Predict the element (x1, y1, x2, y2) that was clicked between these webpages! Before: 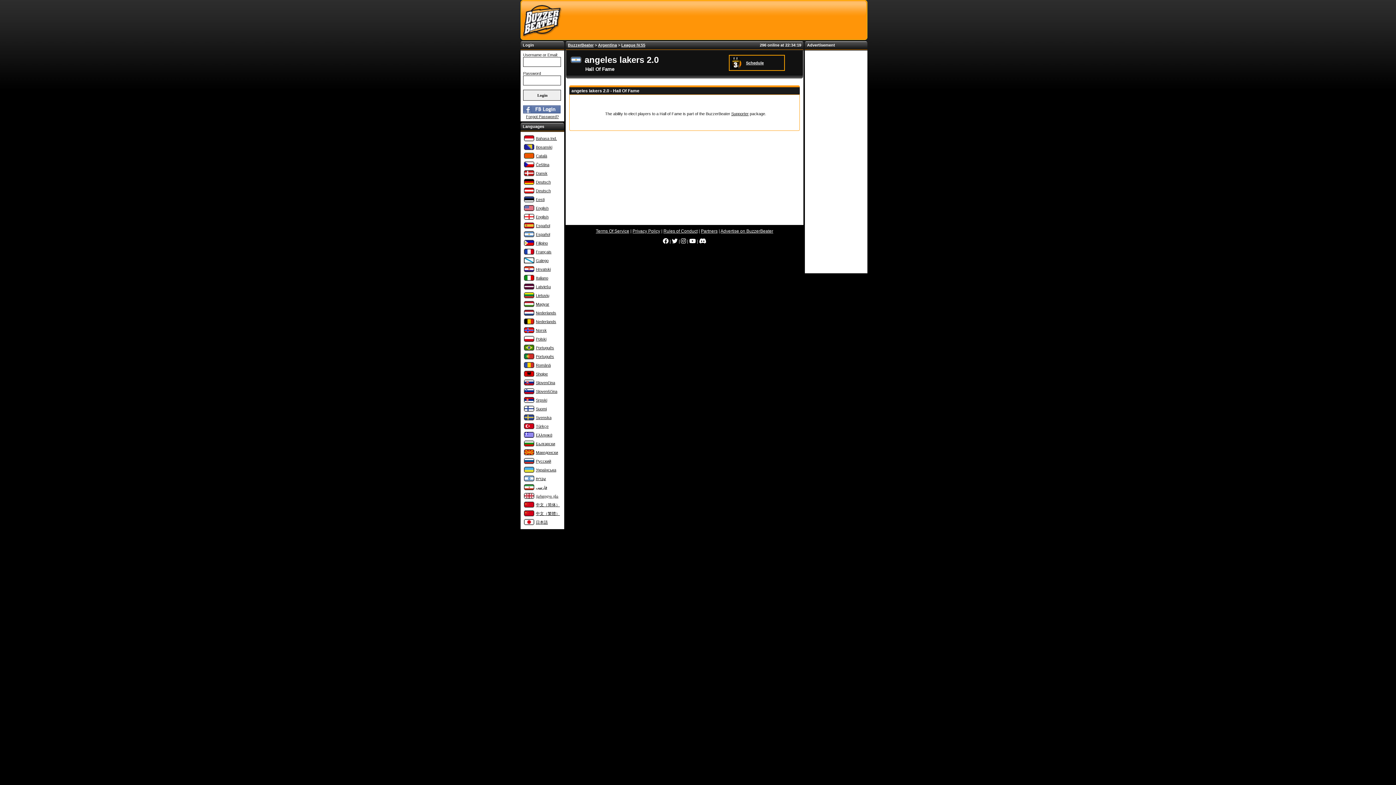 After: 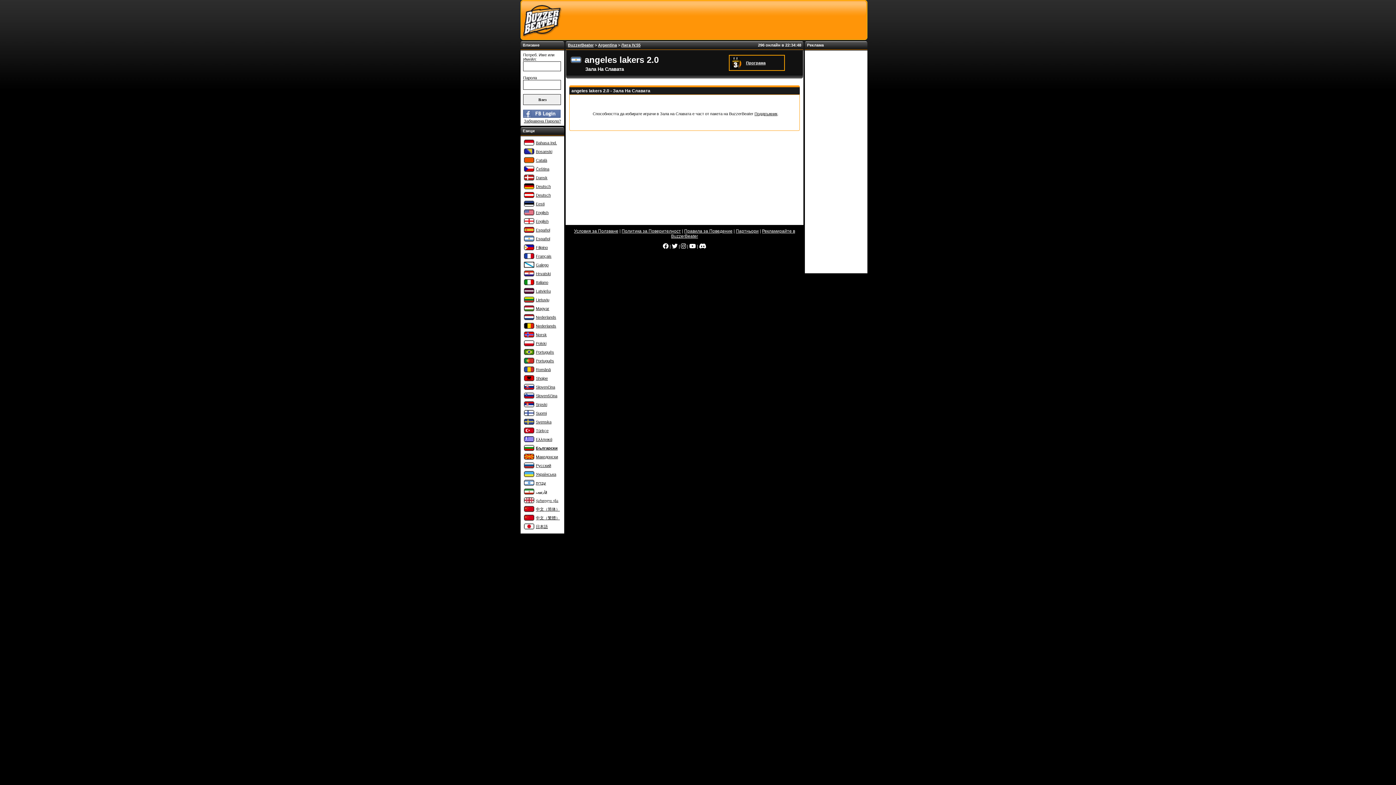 Action: bbox: (536, 441, 555, 446) label: Български